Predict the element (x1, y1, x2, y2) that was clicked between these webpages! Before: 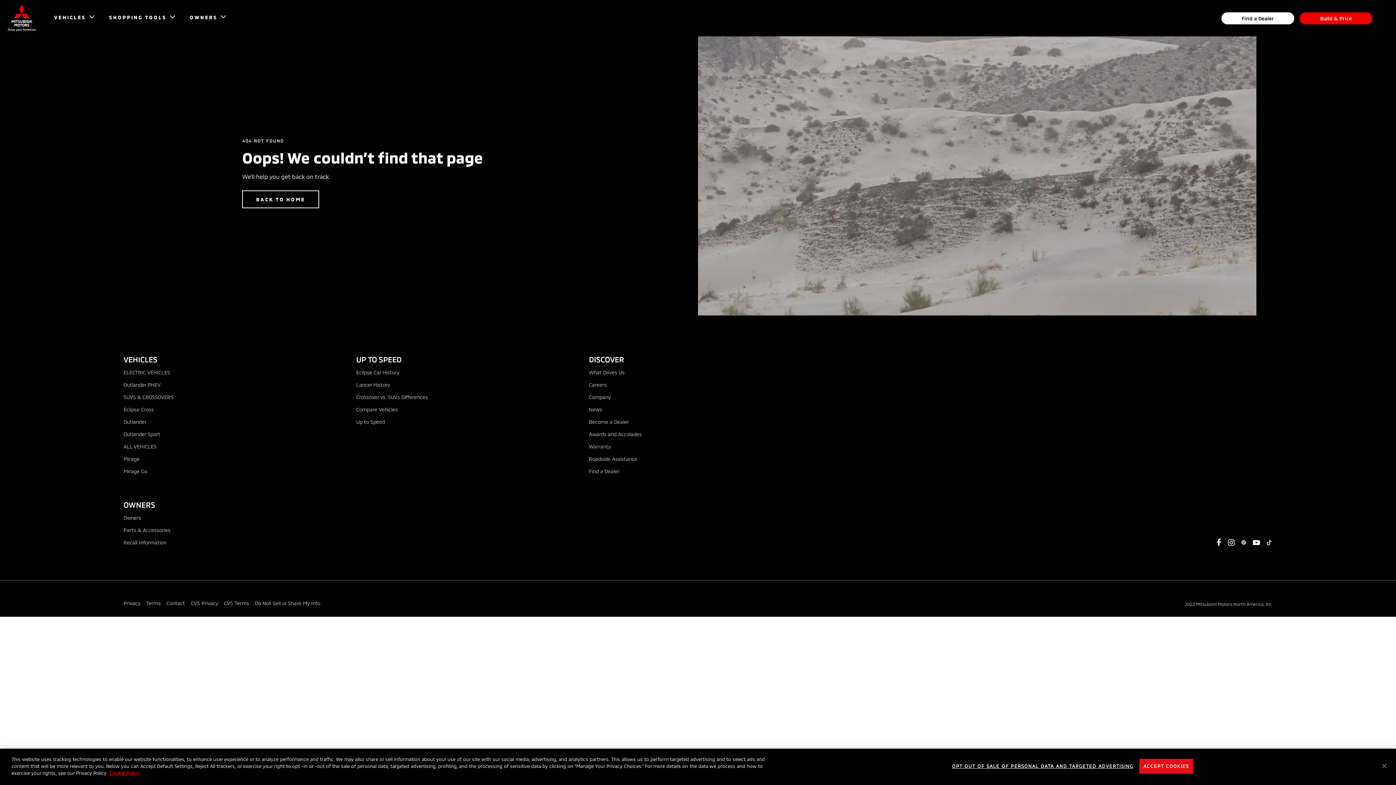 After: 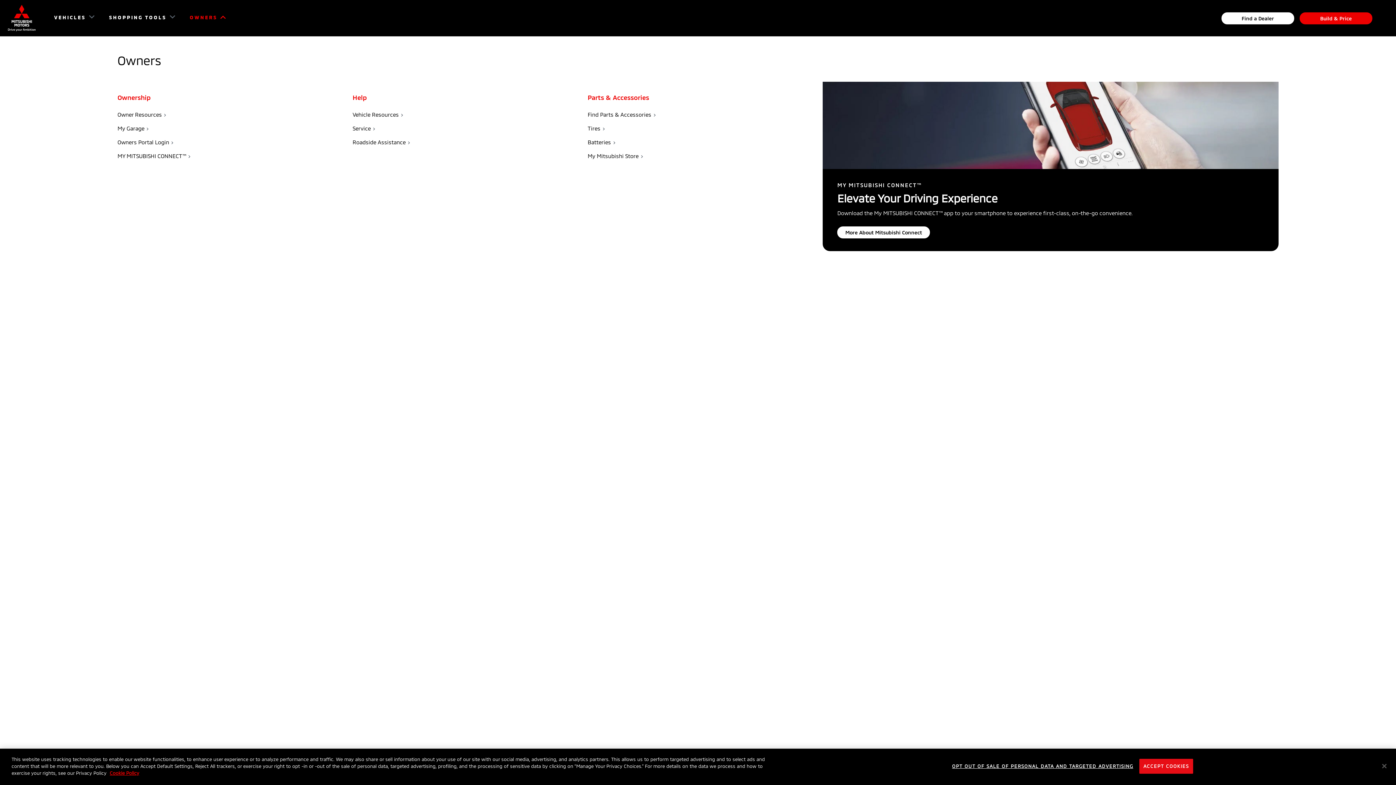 Action: label: OWNERS bbox: (189, 12, 230, 22)